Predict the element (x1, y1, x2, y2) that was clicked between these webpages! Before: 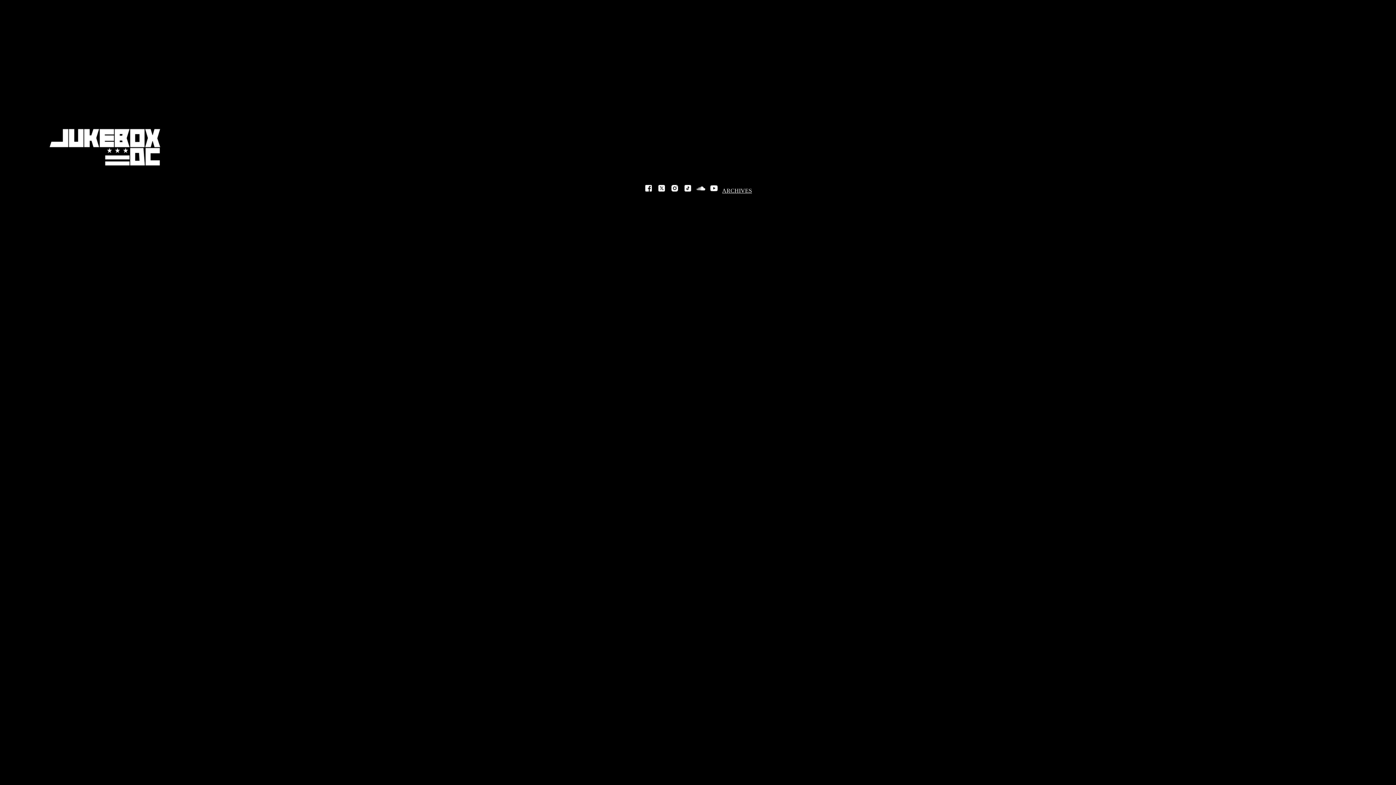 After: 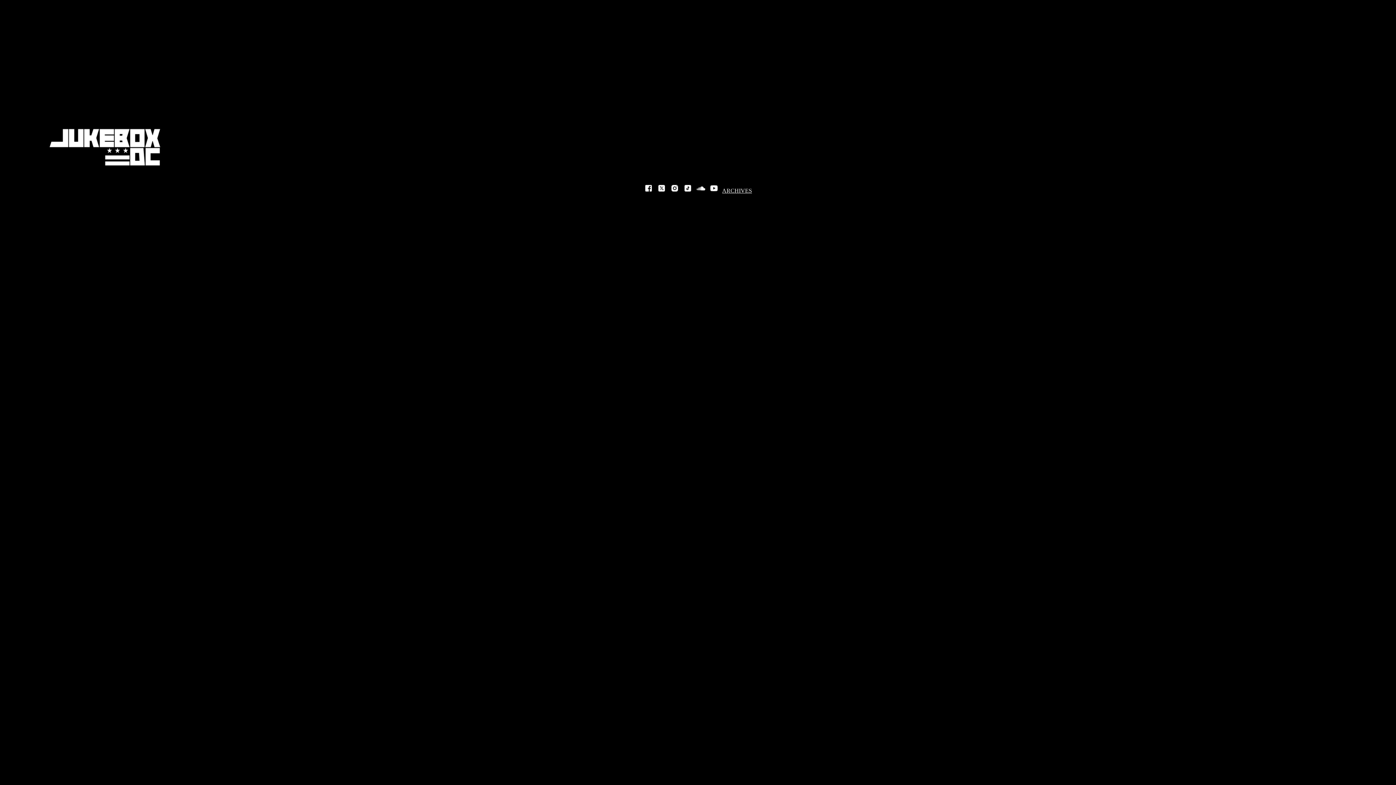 Action: bbox: (657, 187, 666, 193)